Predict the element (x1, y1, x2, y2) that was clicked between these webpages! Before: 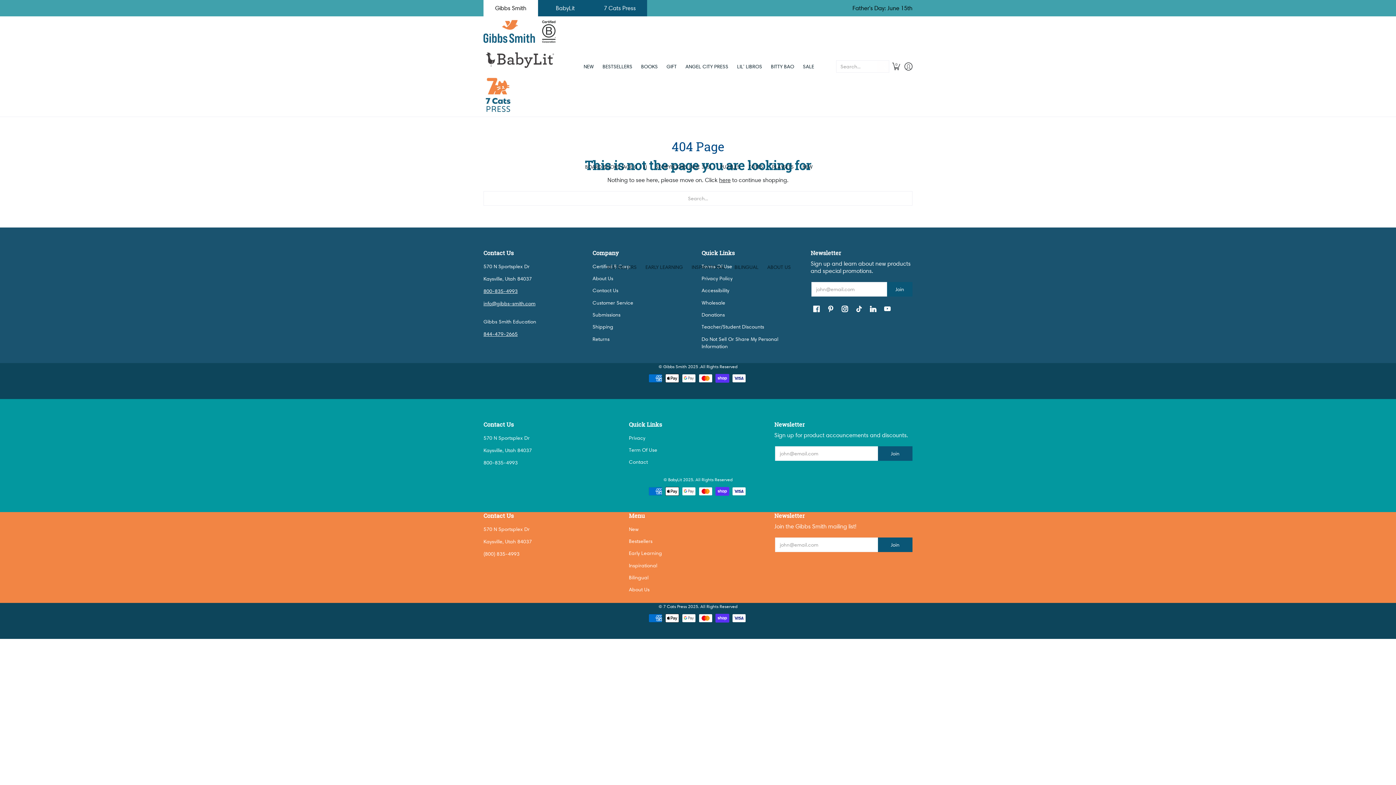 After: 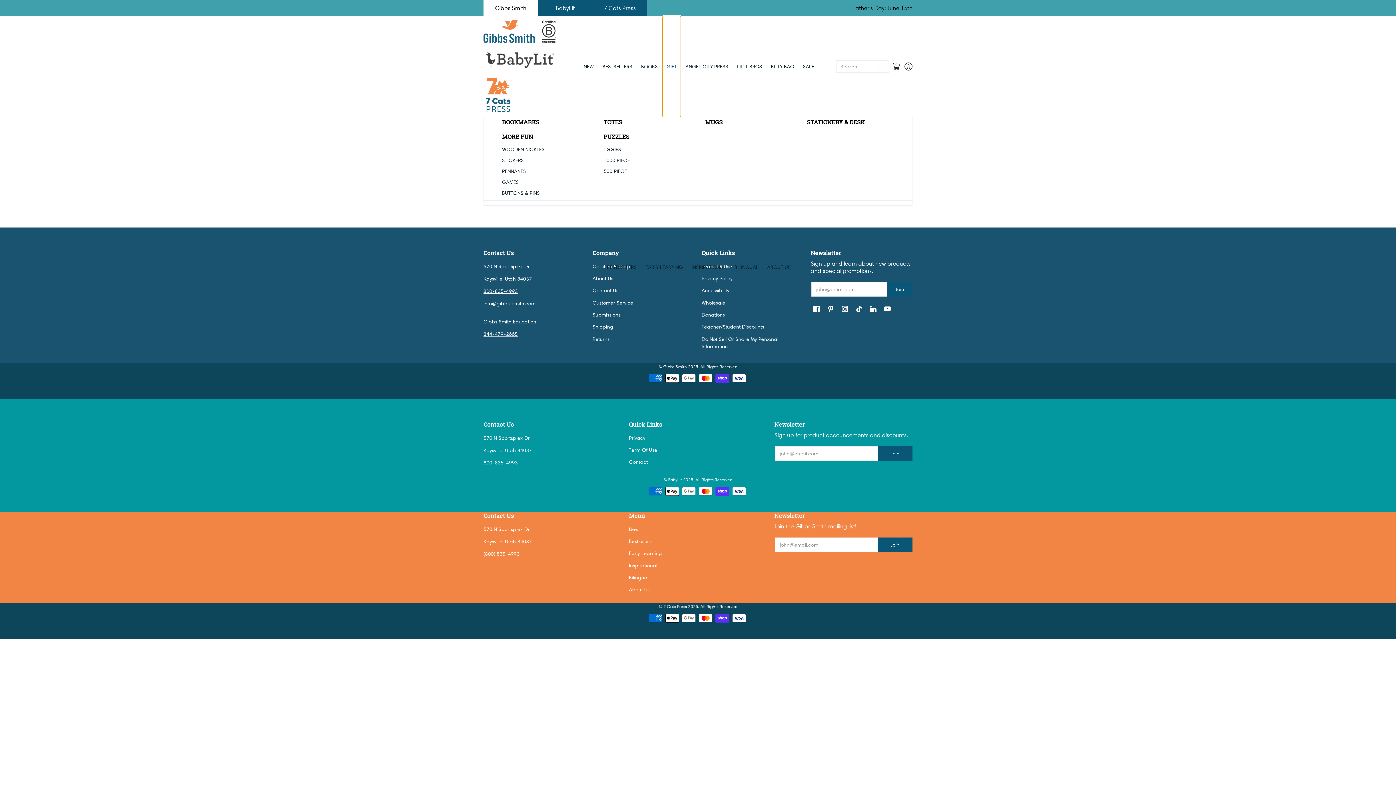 Action: label: GIFT bbox: (663, 16, 680, 116)